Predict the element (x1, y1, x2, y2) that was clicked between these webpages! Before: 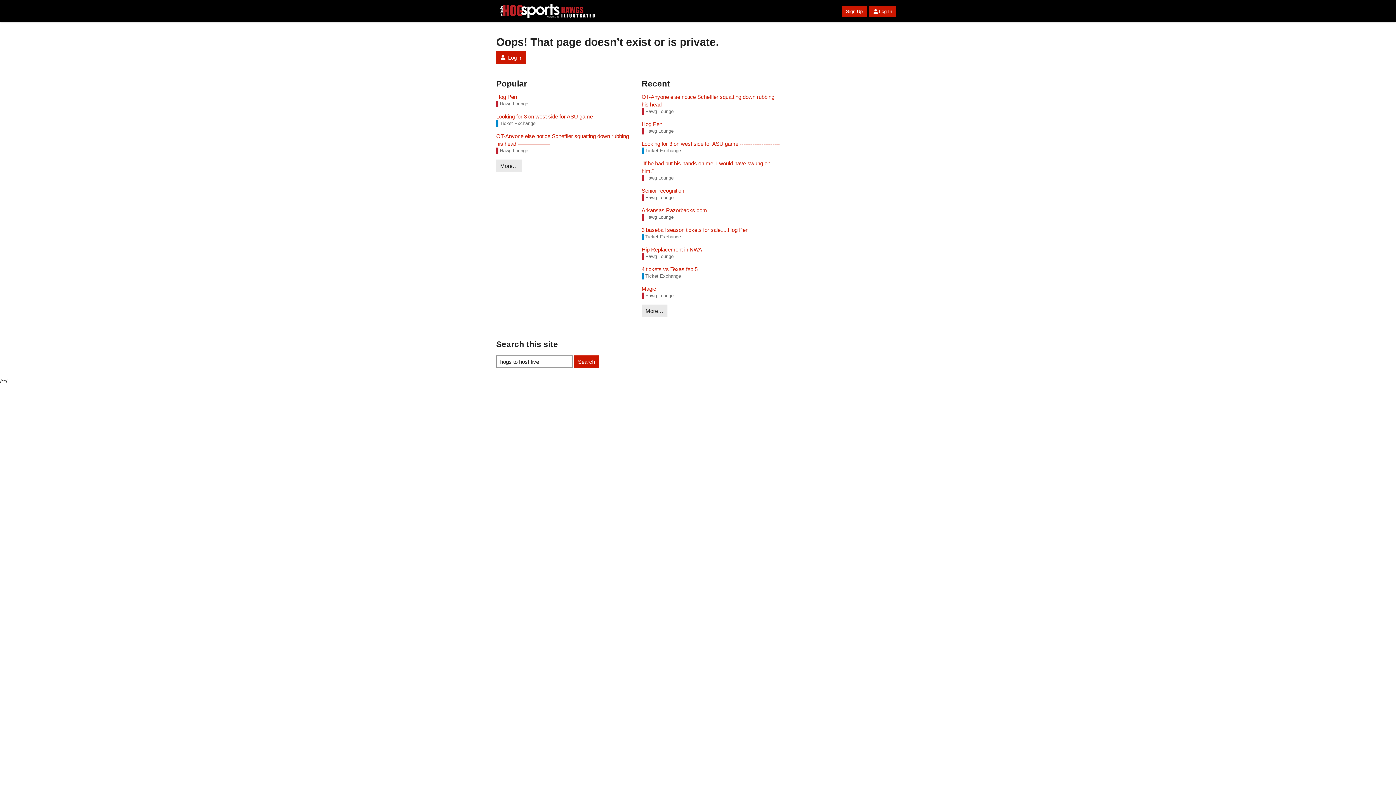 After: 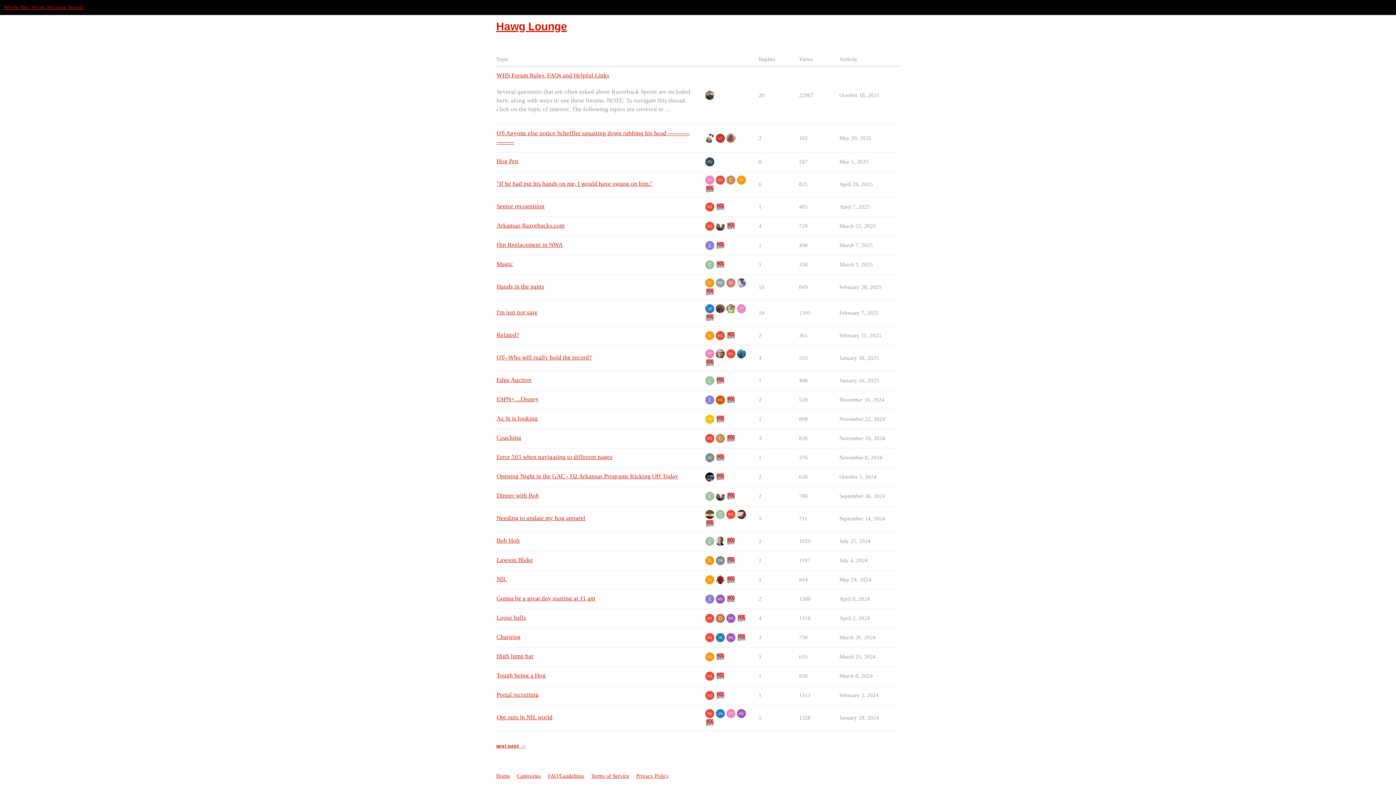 Action: bbox: (641, 174, 673, 181) label: Hawg Lounge